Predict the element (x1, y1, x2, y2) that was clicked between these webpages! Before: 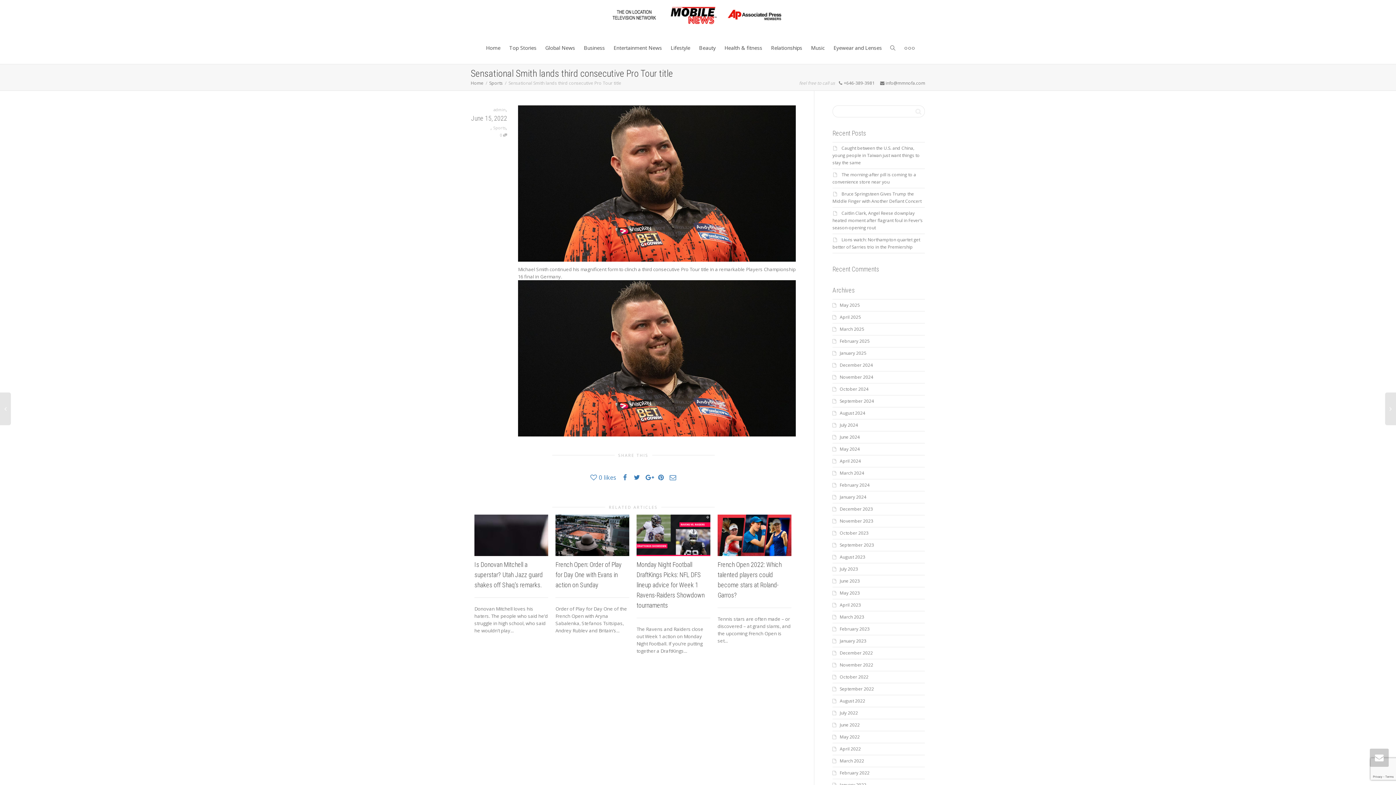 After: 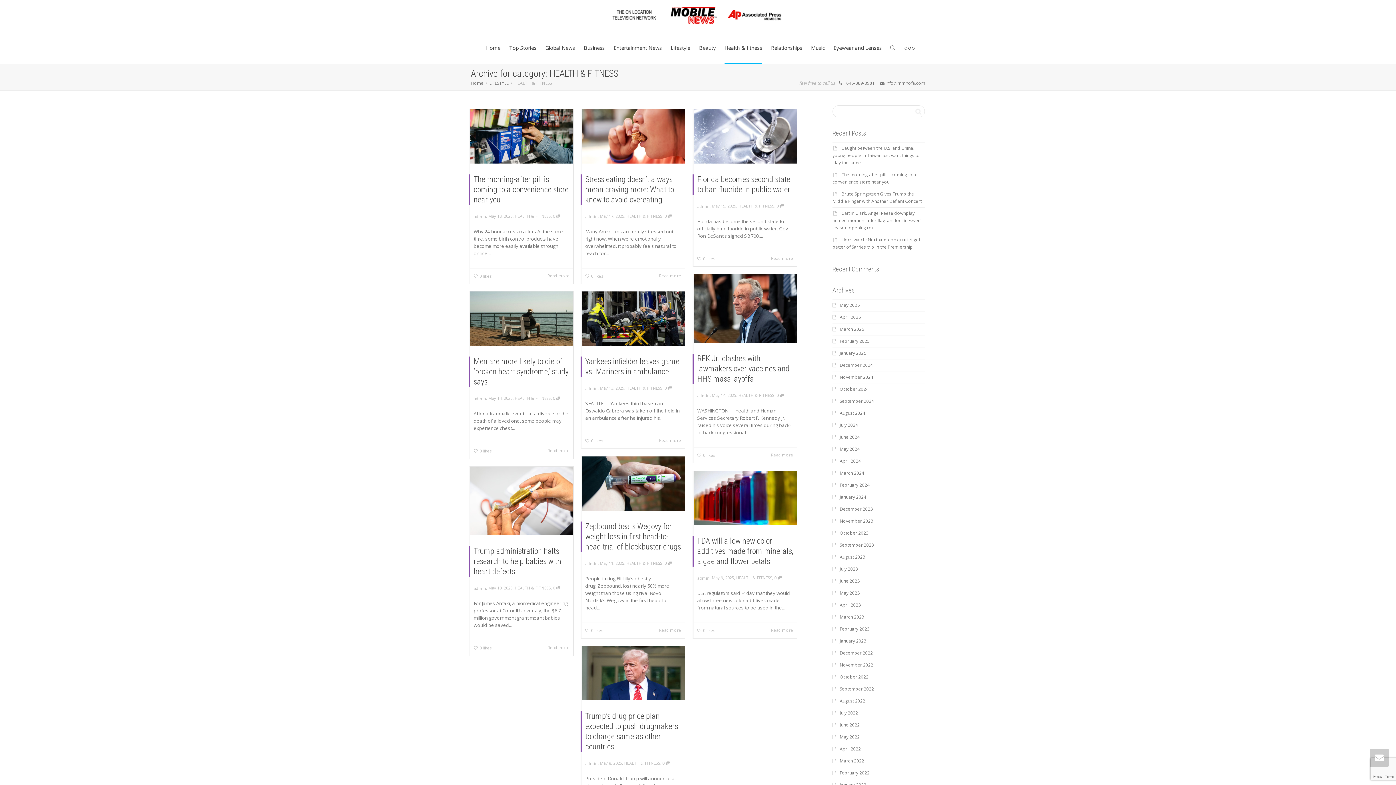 Action: label: Health & fitness bbox: (724, 32, 762, 64)